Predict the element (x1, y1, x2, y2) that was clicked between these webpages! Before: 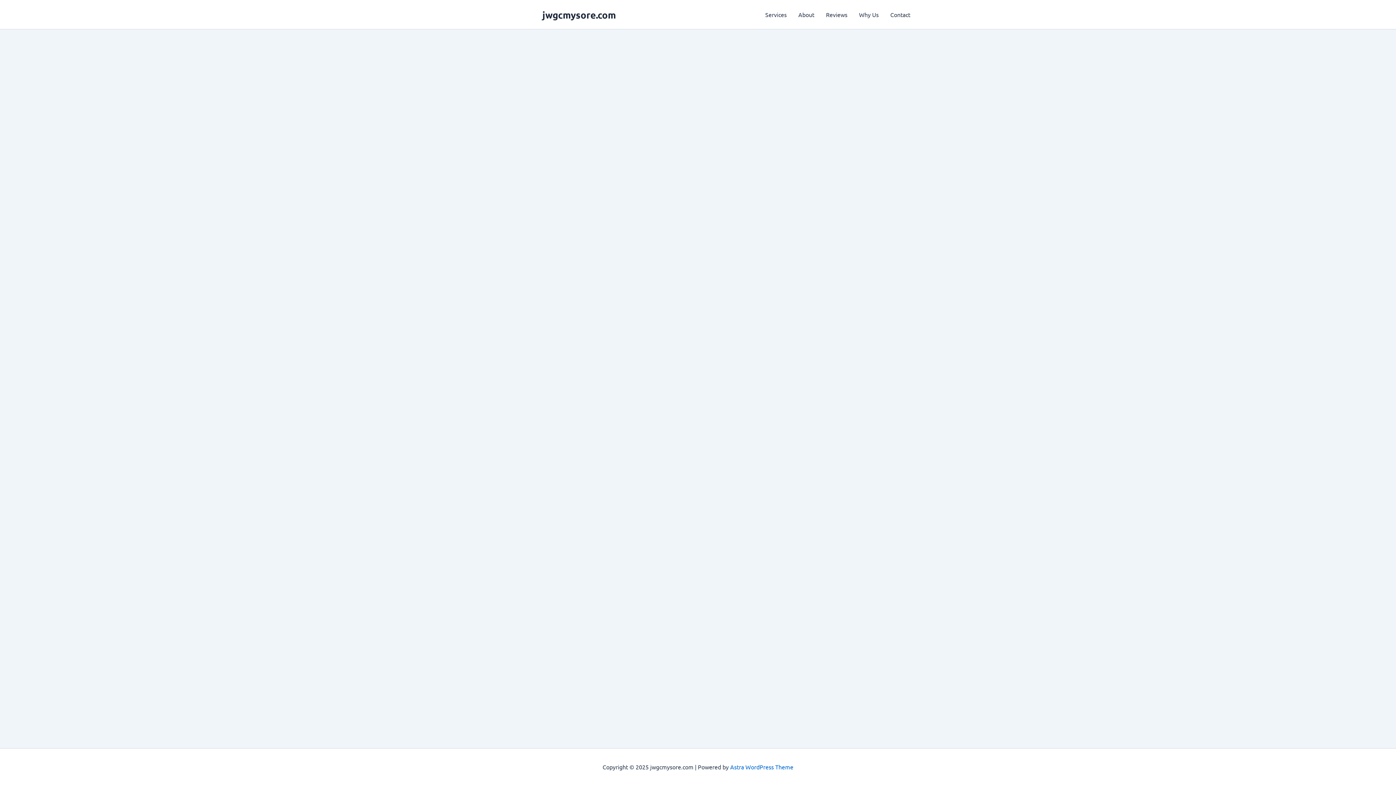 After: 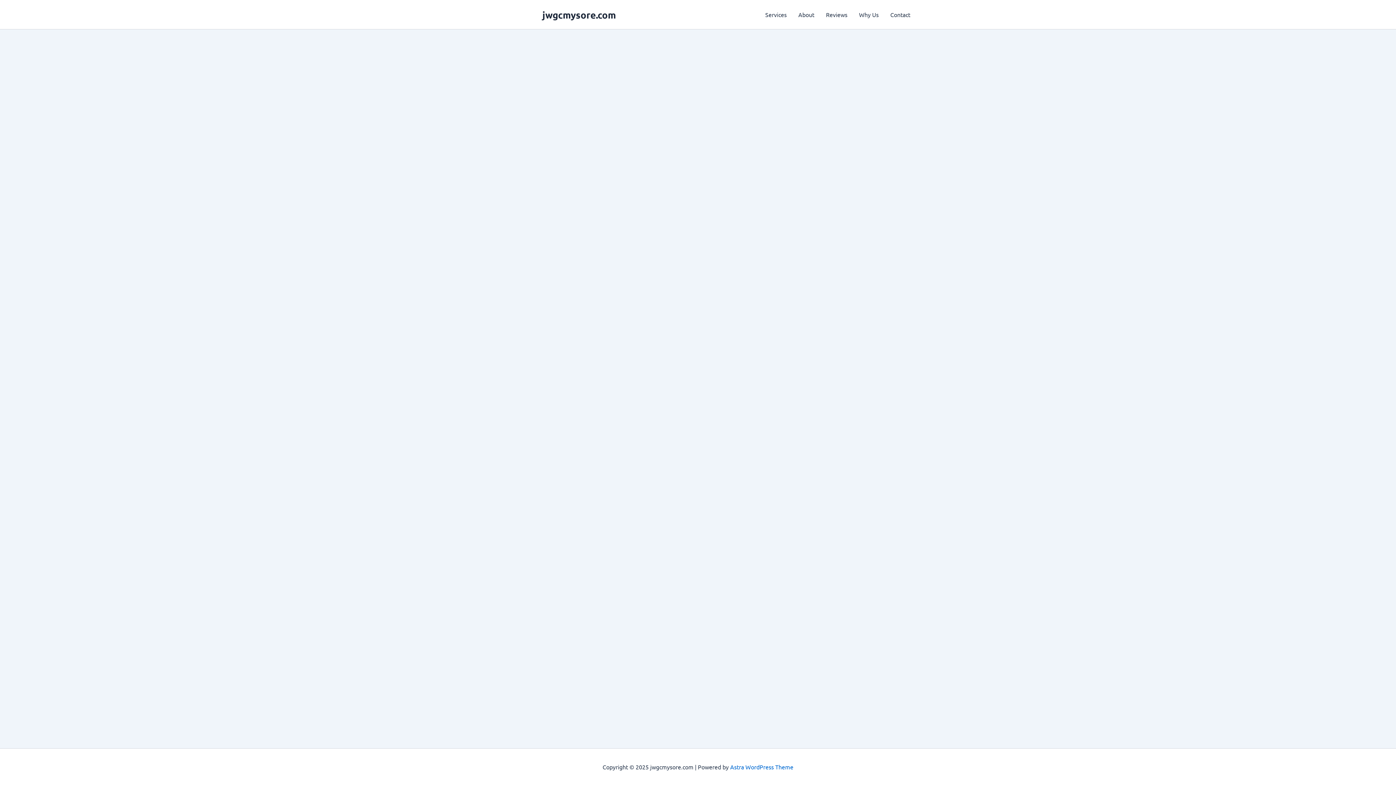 Action: bbox: (542, 8, 616, 20) label: jwgcmysore.com